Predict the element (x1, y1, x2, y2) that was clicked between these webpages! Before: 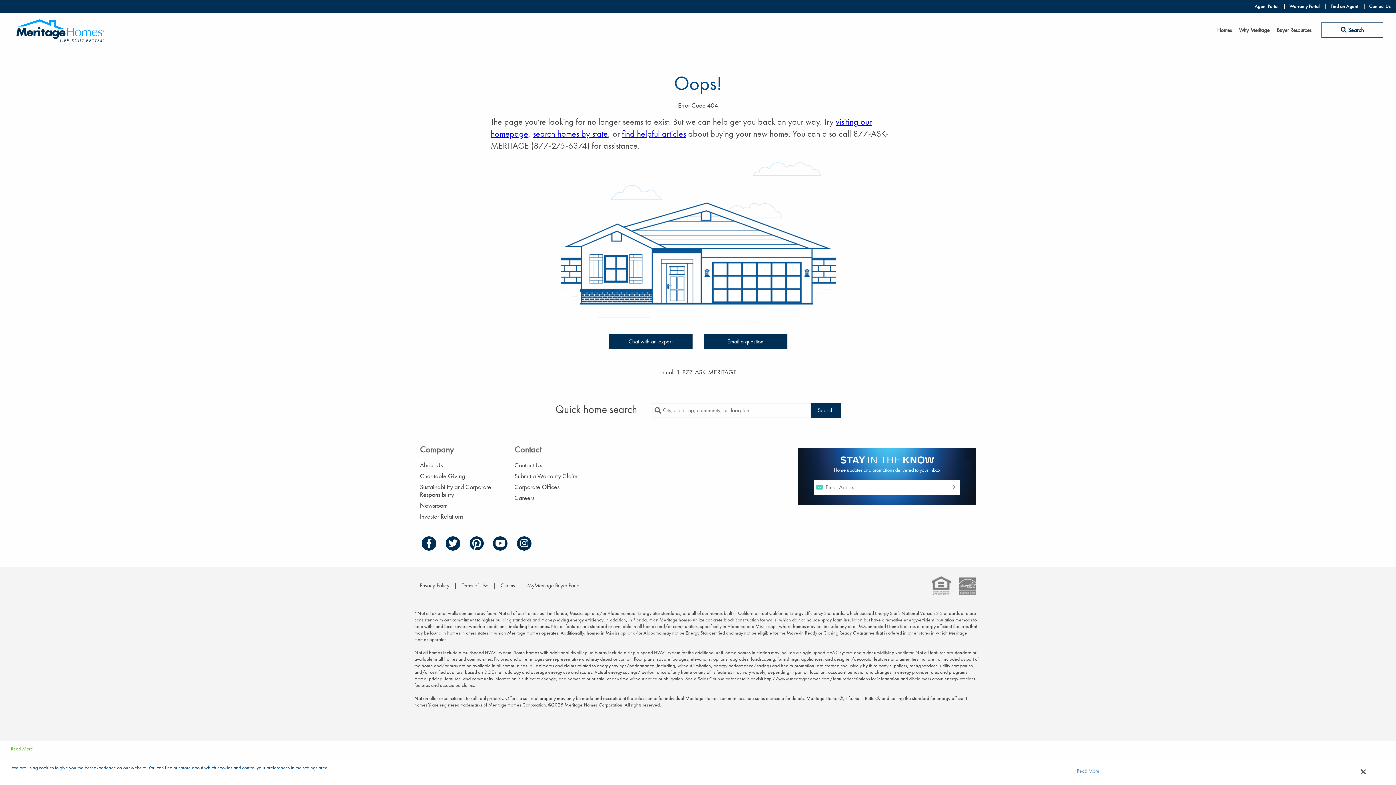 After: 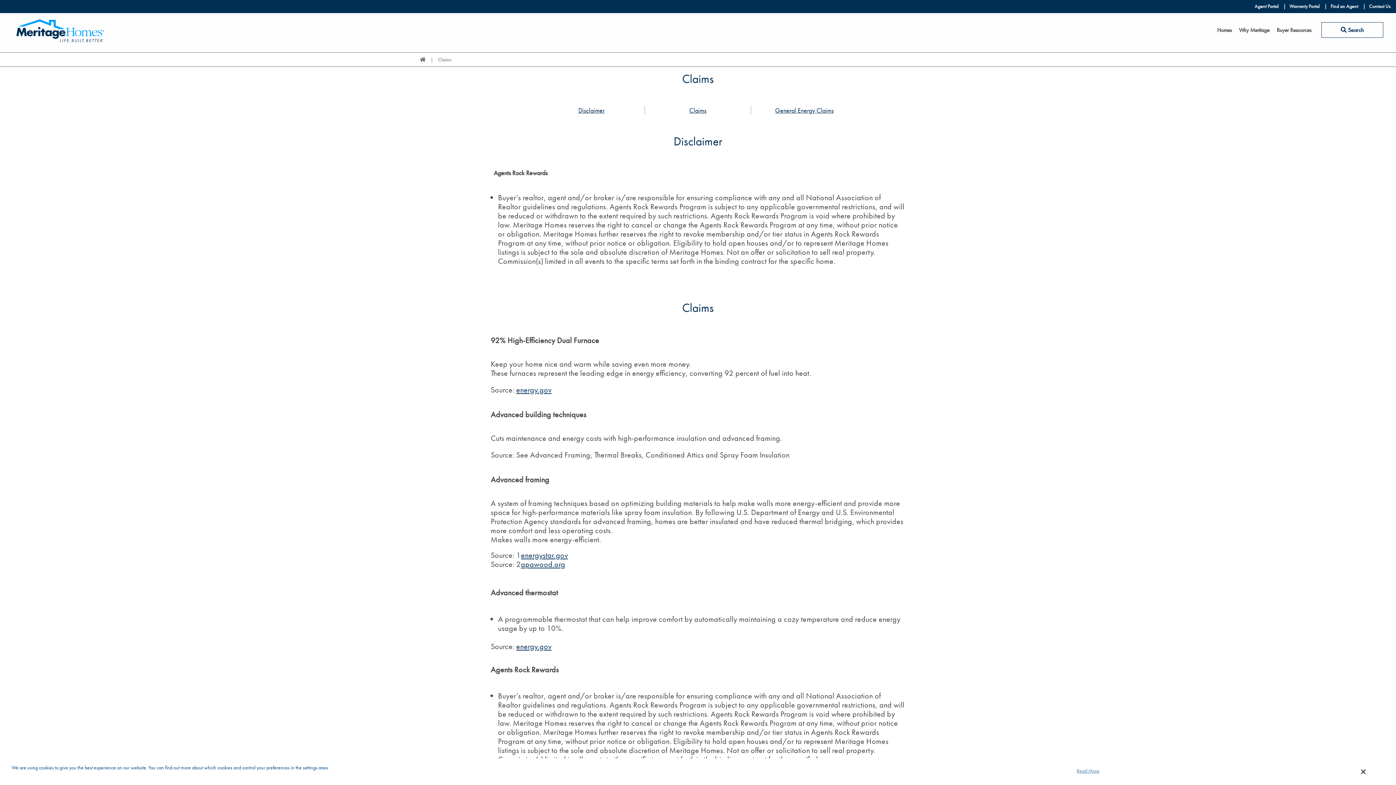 Action: bbox: (500, 582, 516, 589) label: Claims 